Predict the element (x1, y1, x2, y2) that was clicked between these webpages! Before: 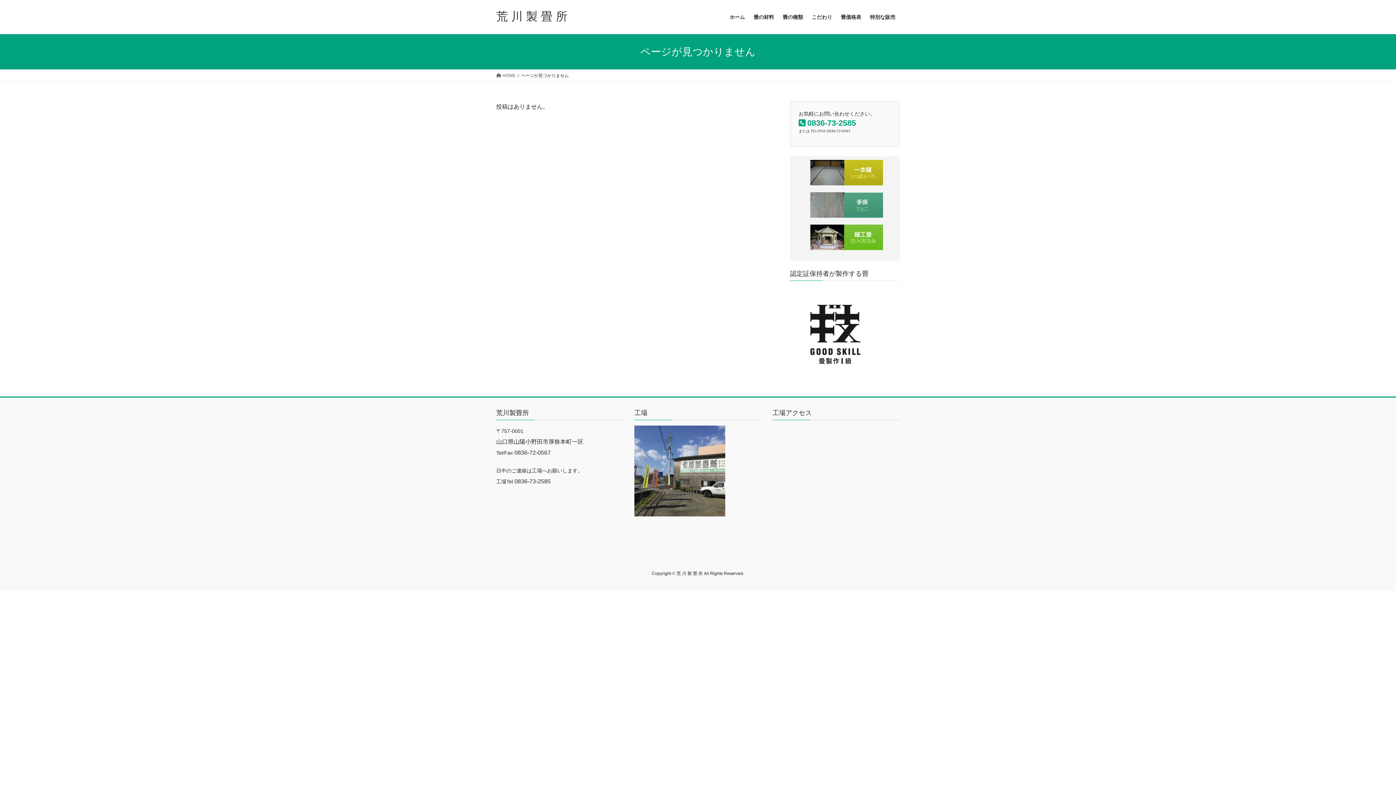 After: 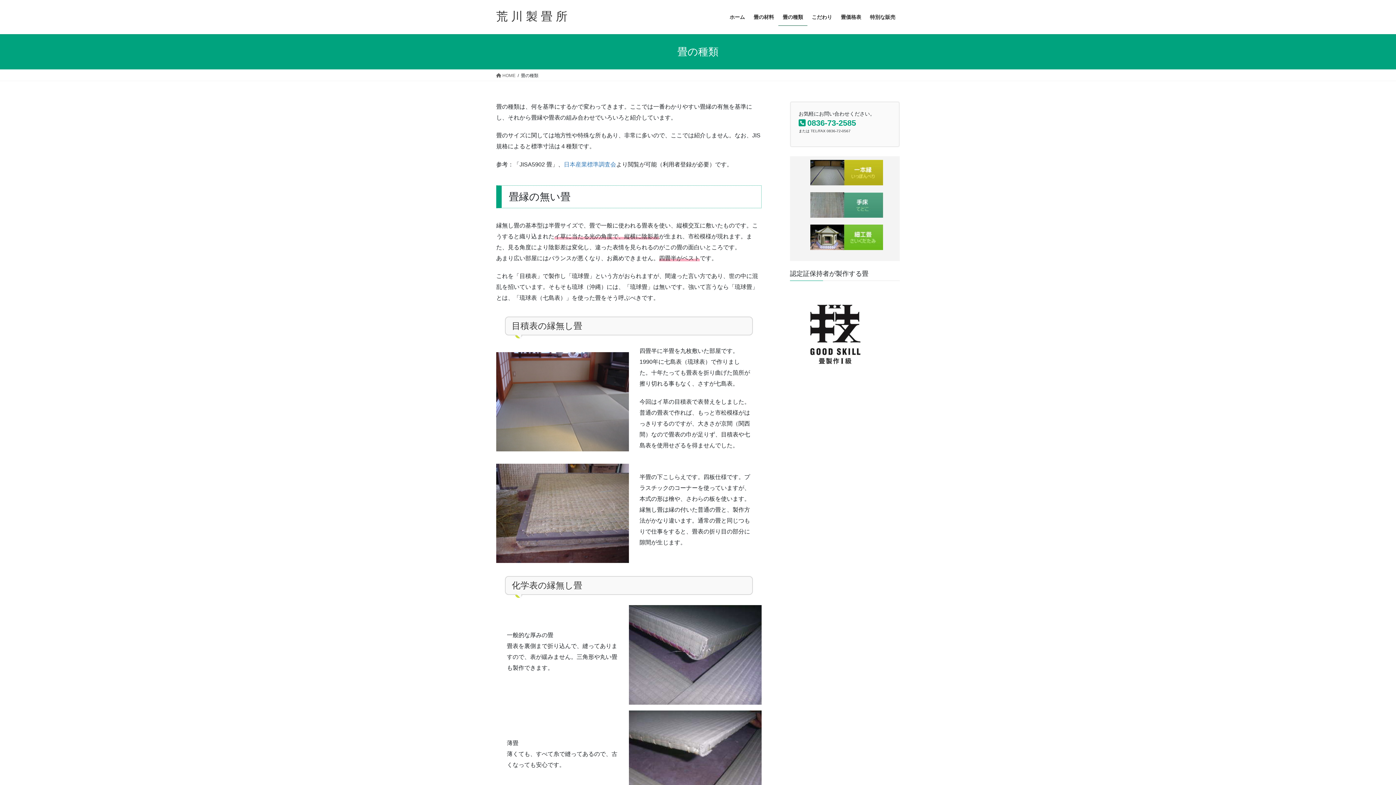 Action: label: 畳の種類 bbox: (778, 8, 807, 25)